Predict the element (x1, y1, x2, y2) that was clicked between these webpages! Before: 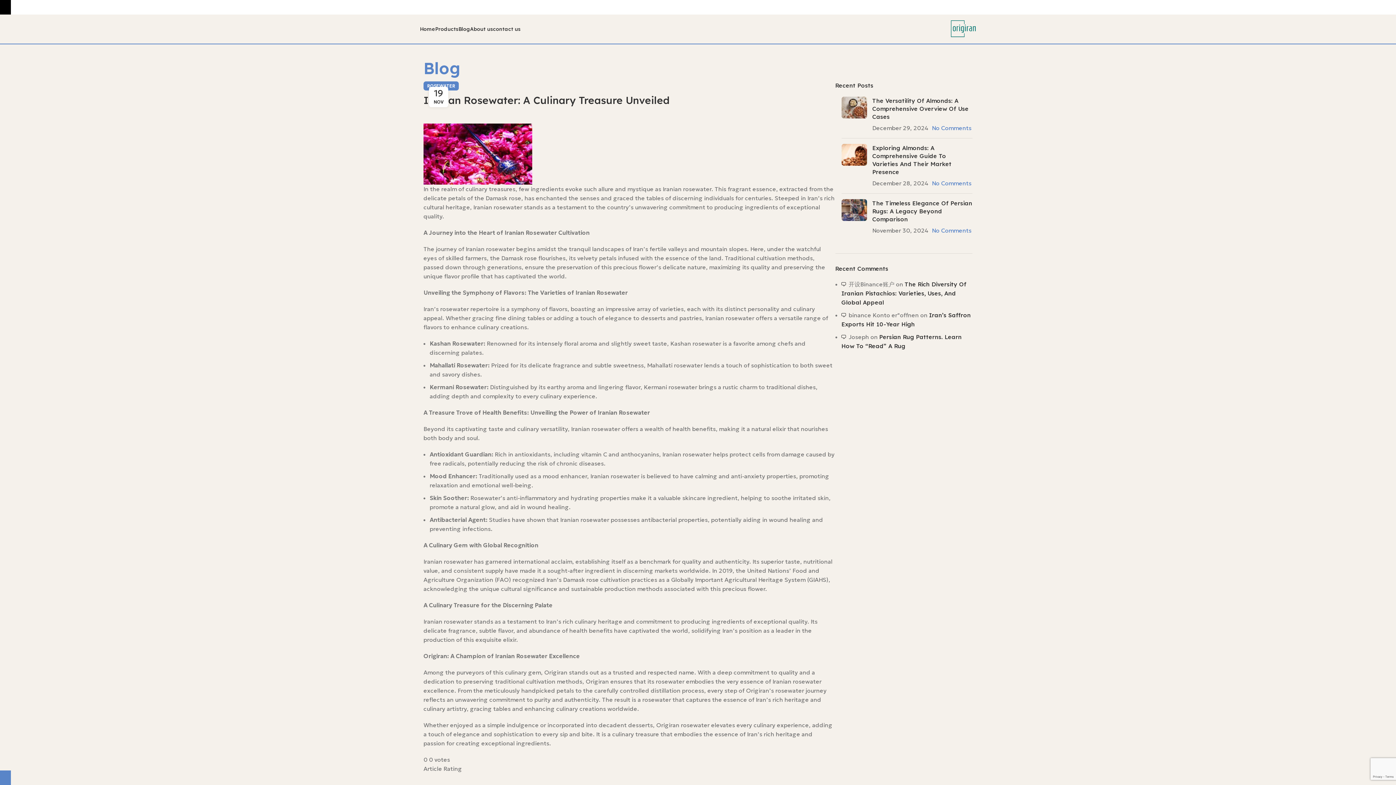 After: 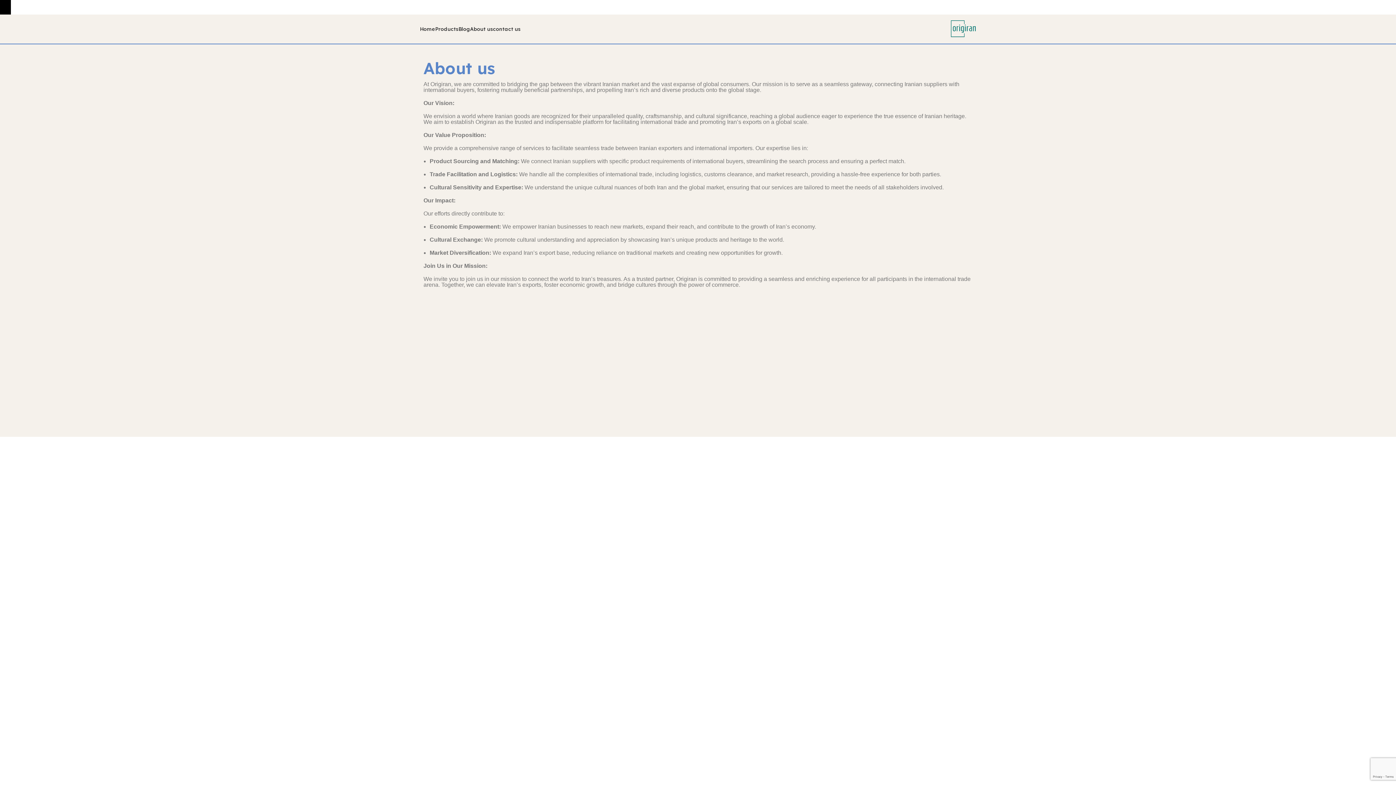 Action: bbox: (470, 21, 493, 36) label: About us